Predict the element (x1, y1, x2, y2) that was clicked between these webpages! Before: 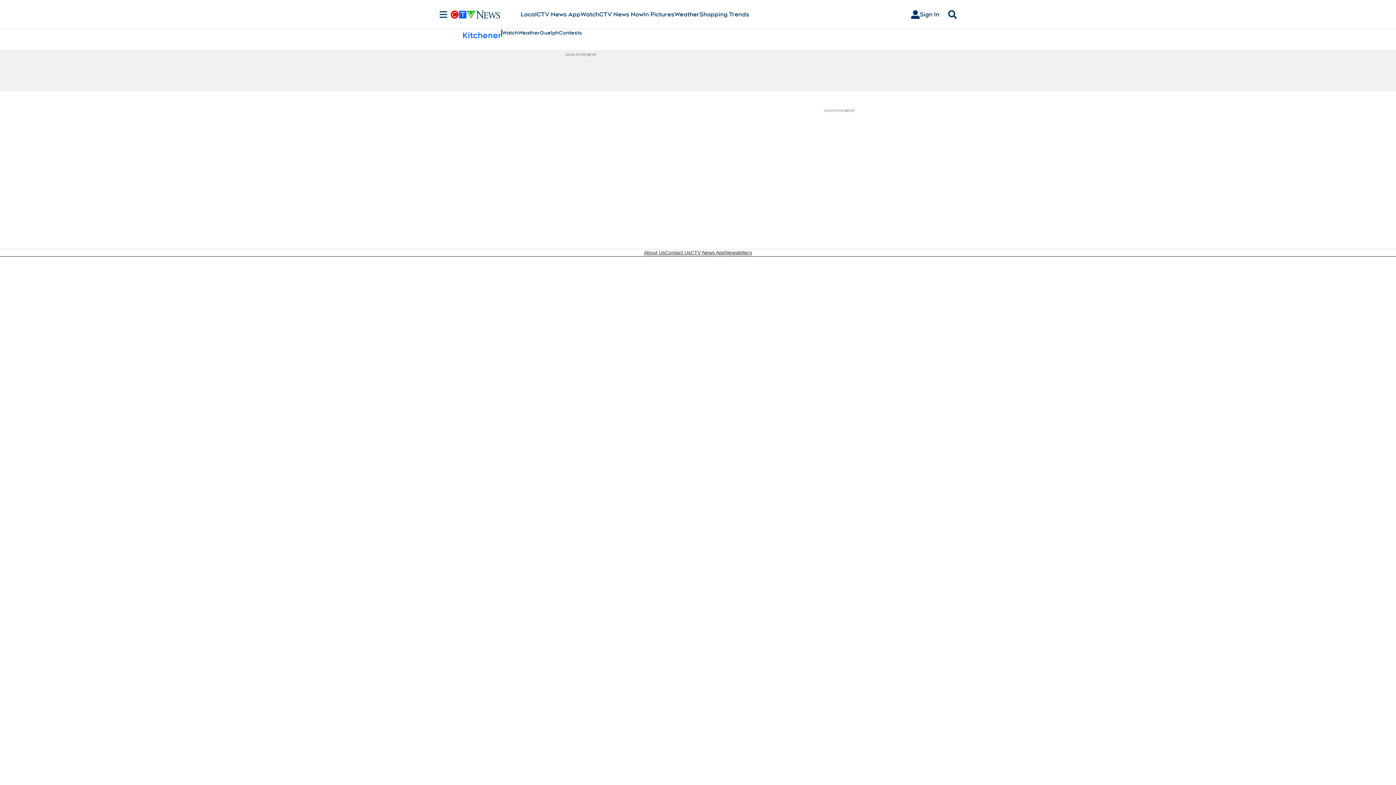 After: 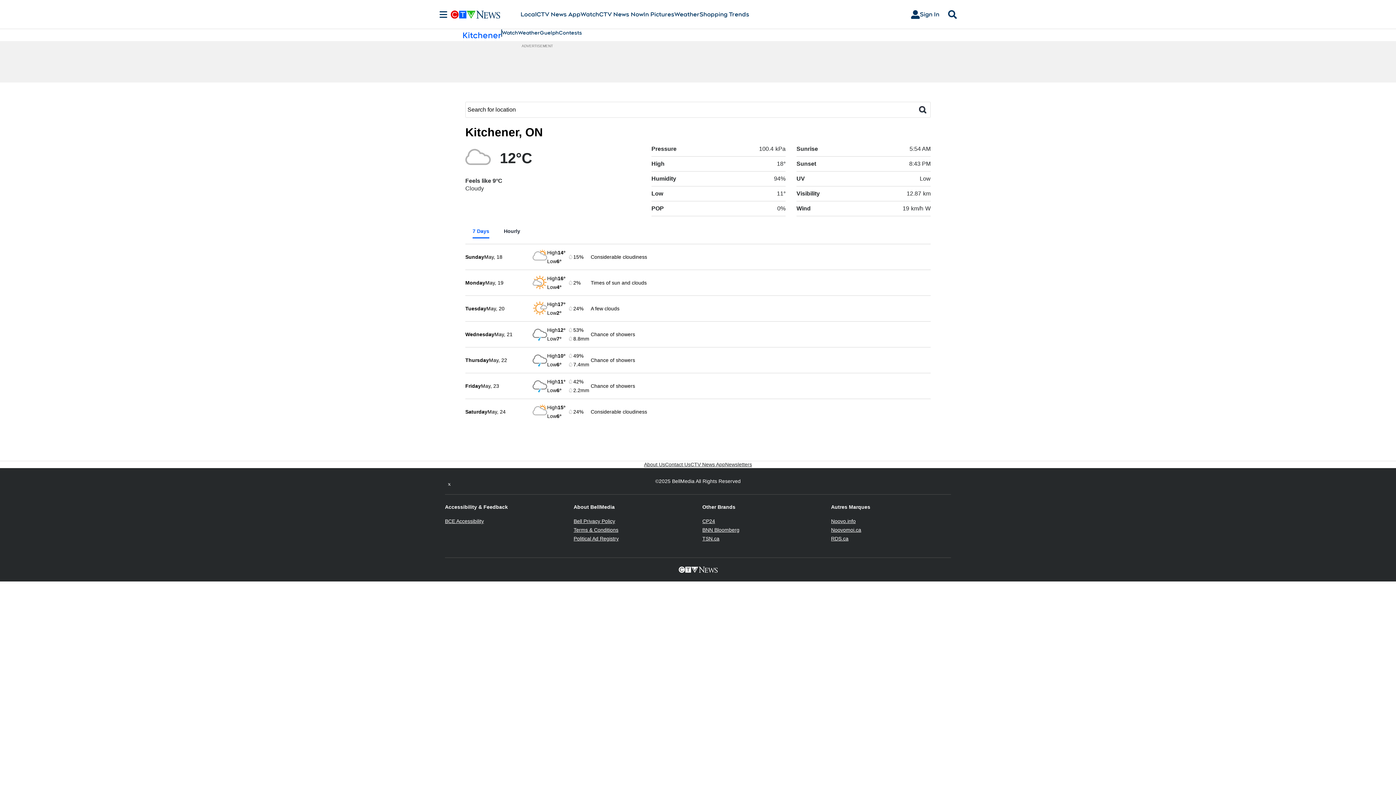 Action: label: Weather bbox: (518, 29, 540, 36)